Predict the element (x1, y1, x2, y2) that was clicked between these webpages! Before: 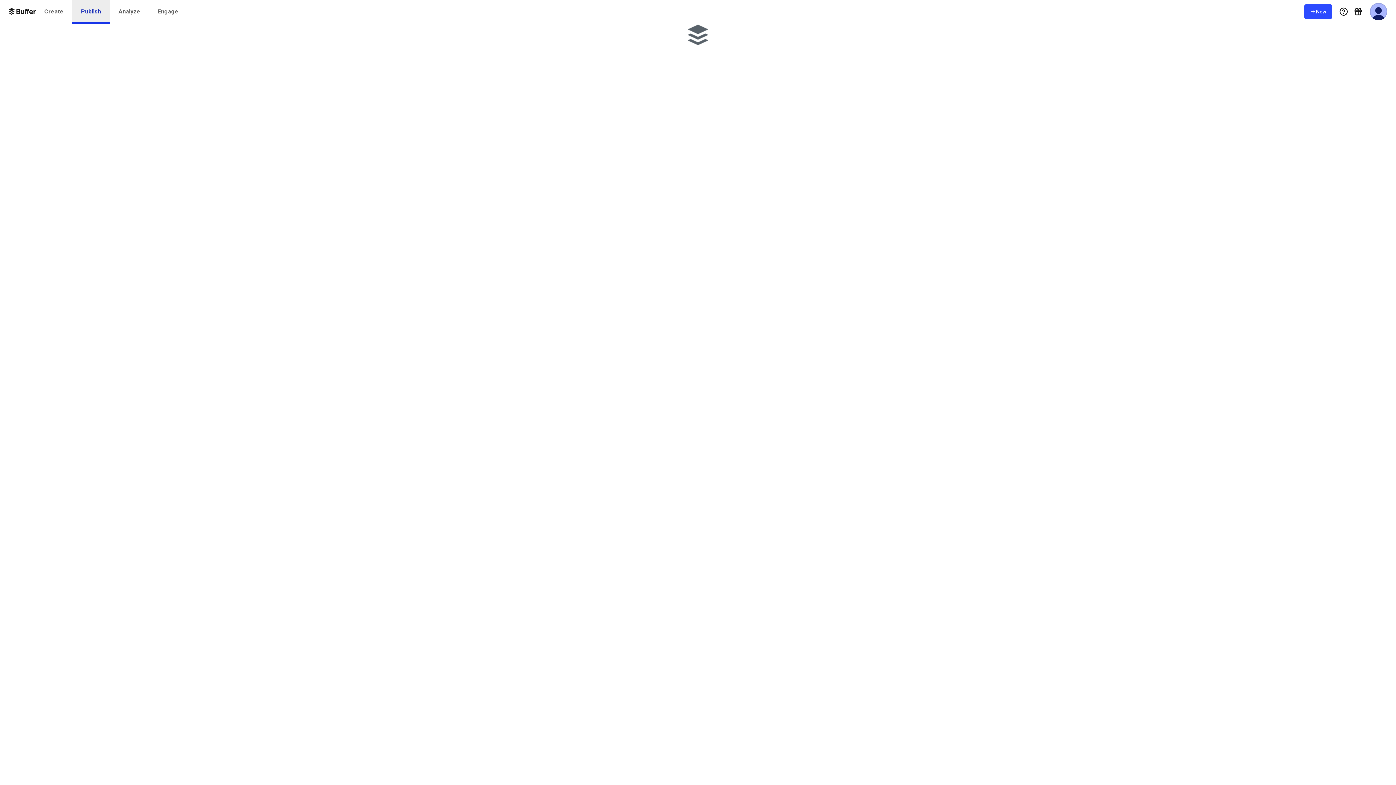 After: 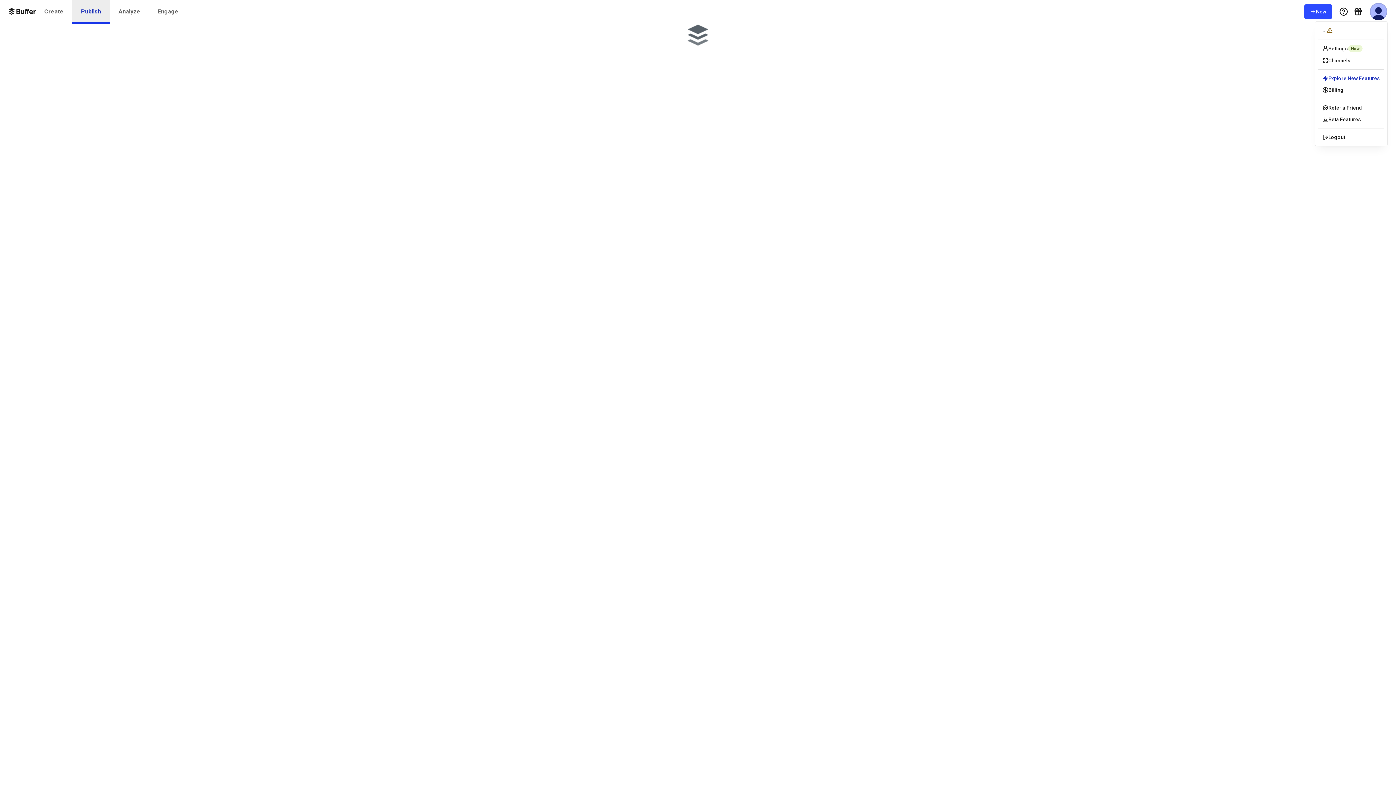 Action: label: User Menu bbox: (1370, 2, 1387, 20)